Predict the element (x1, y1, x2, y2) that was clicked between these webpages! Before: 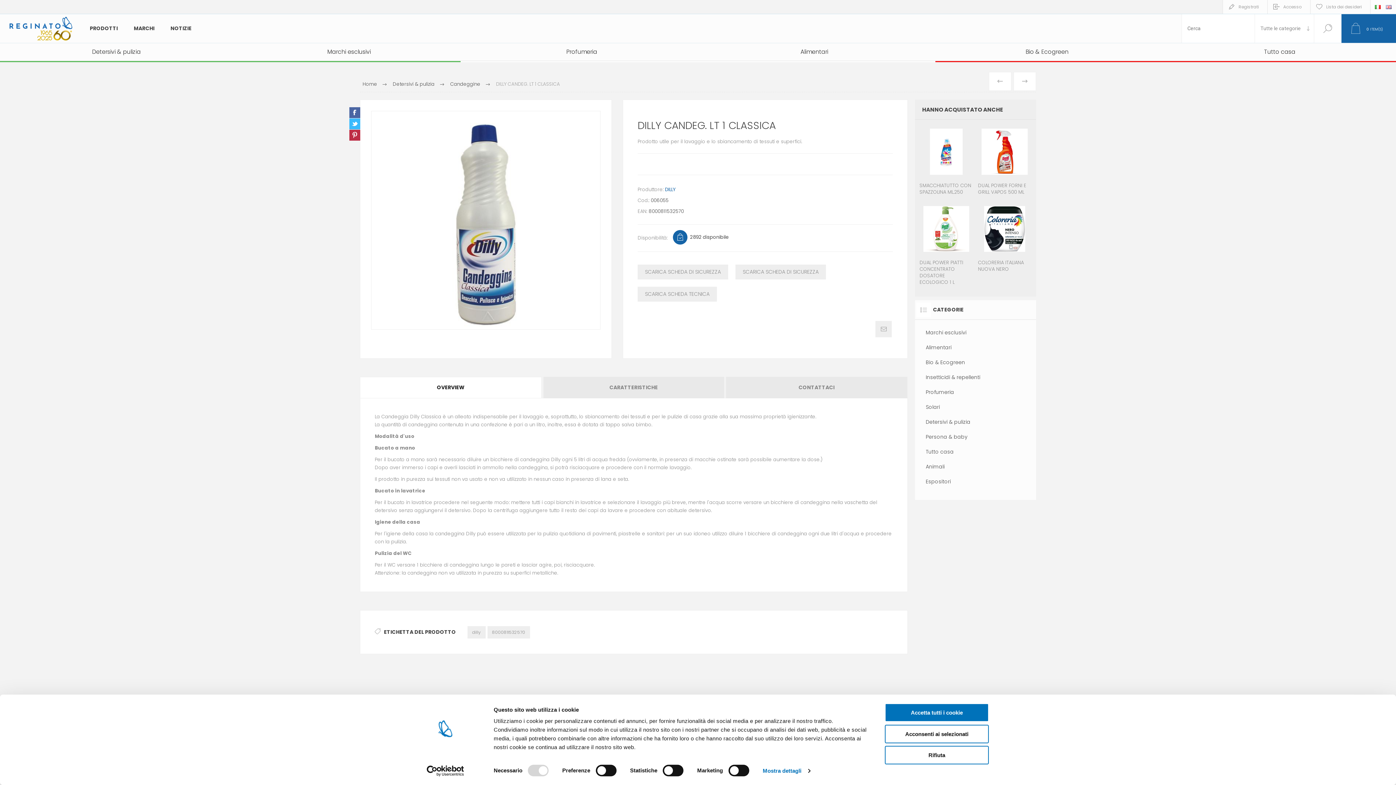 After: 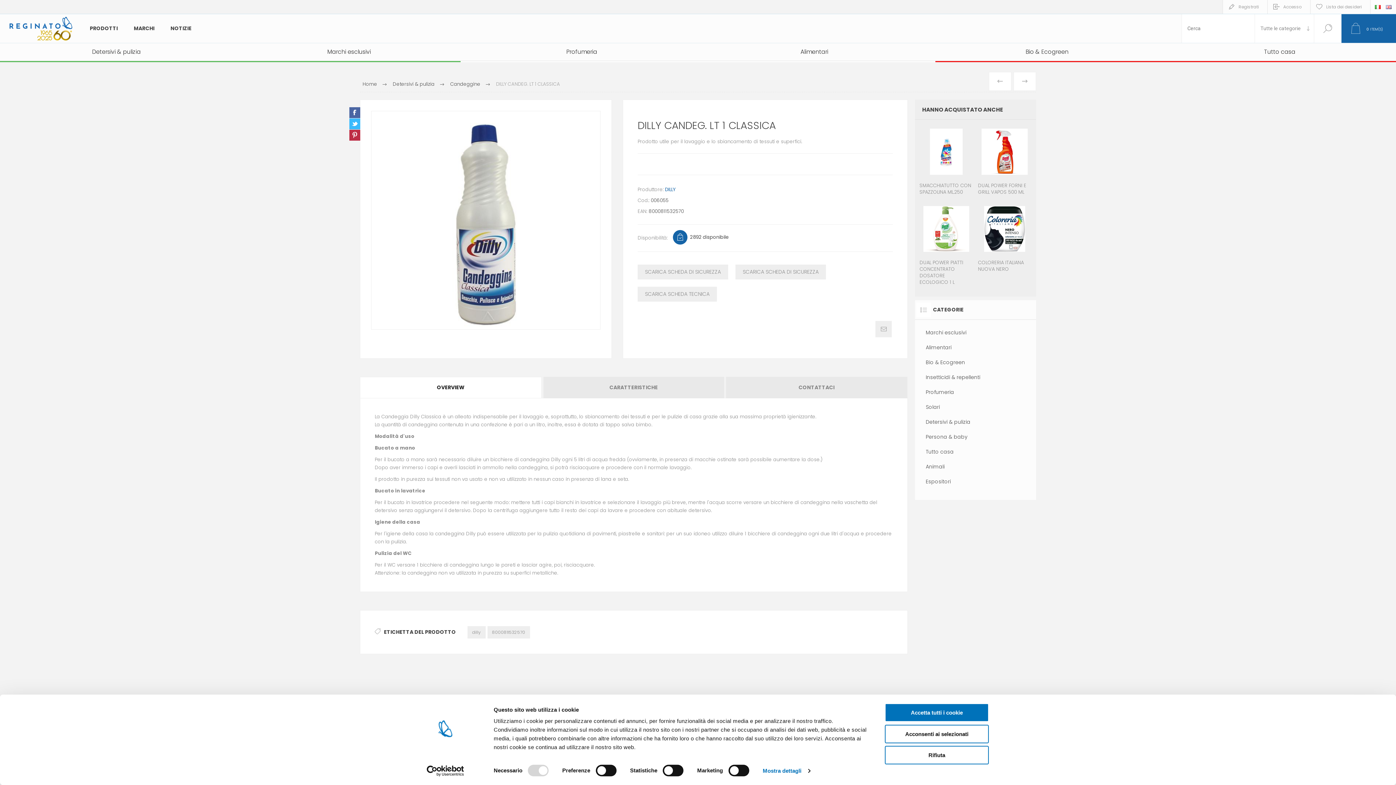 Action: label: Usercentrics Cookiebot - opens in a new window bbox: (413, 765, 477, 776)